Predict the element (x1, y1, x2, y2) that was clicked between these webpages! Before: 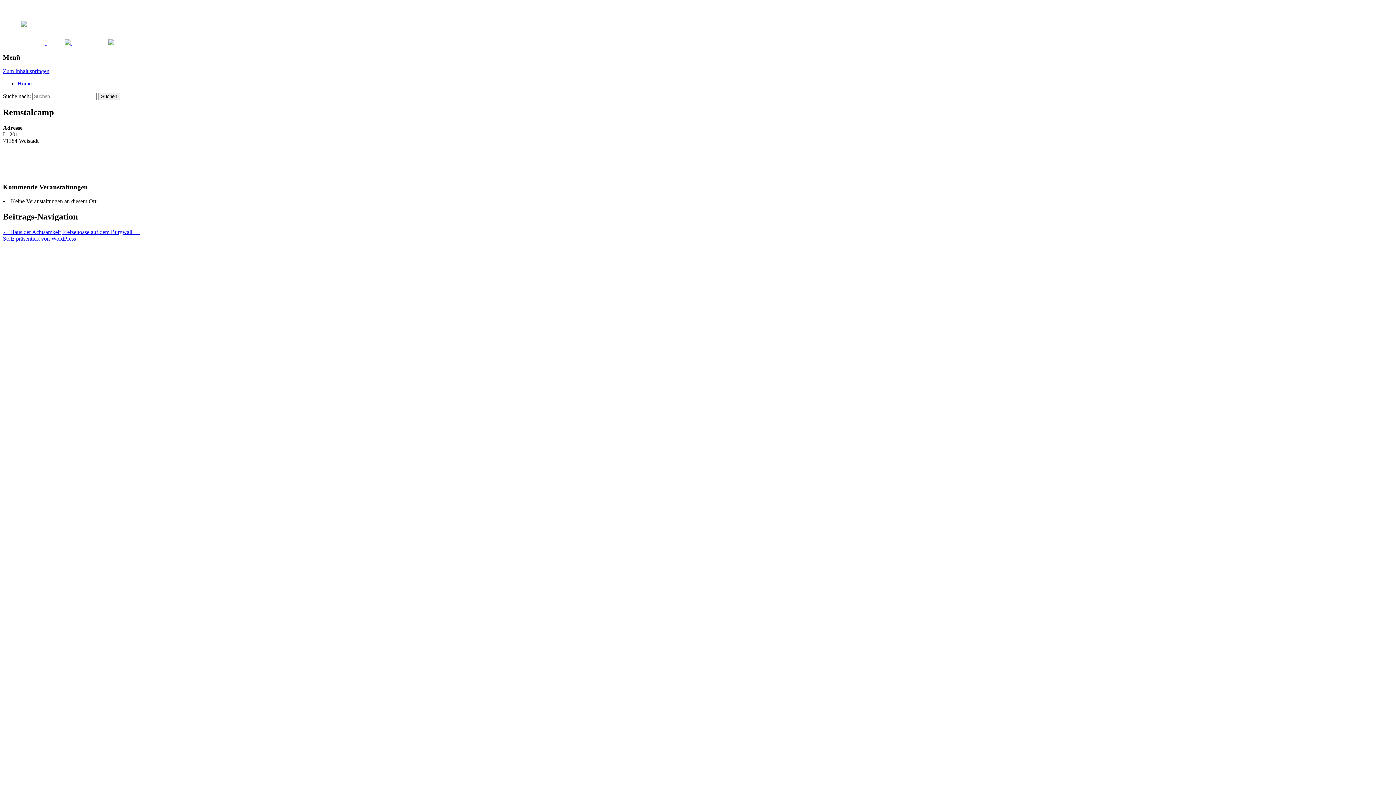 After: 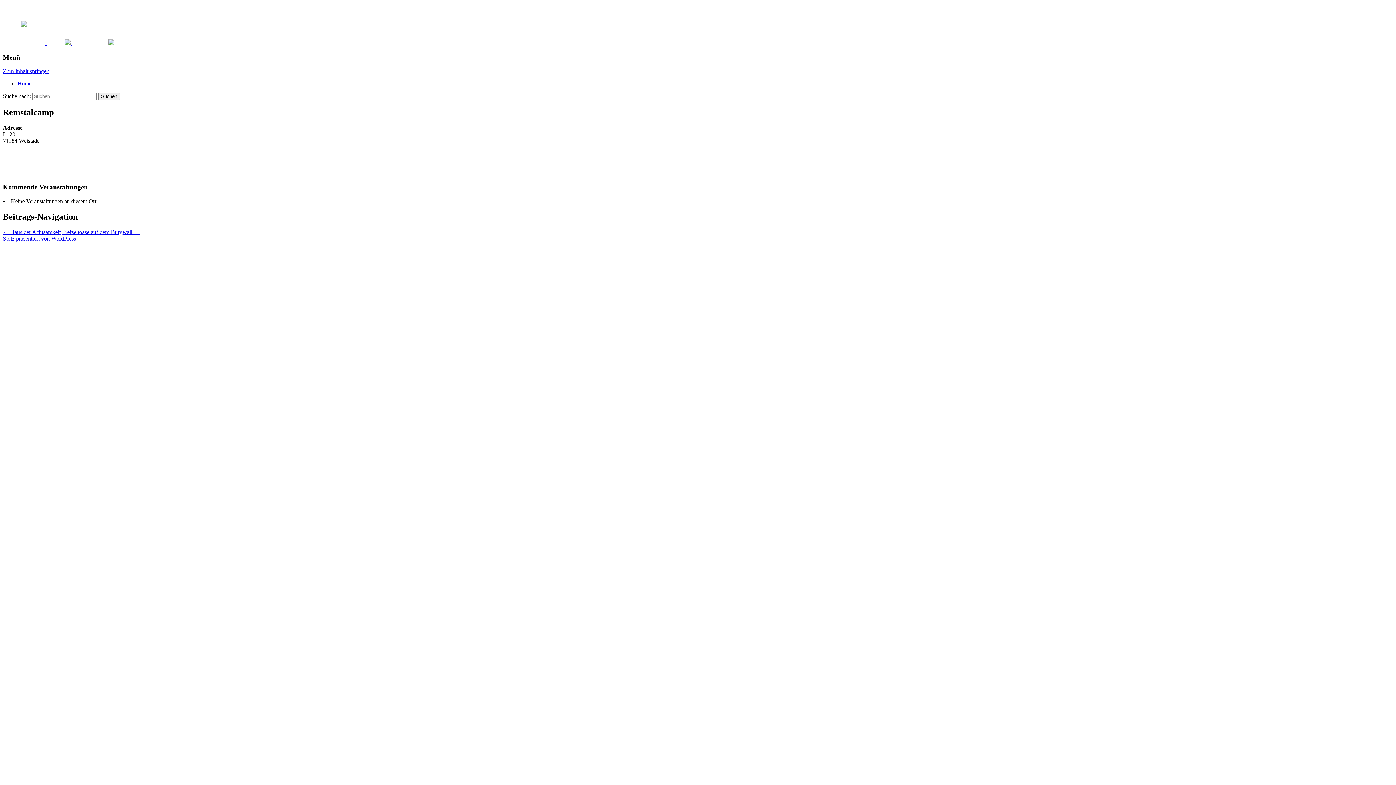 Action: label: Zum Inhalt springen bbox: (2, 68, 49, 74)